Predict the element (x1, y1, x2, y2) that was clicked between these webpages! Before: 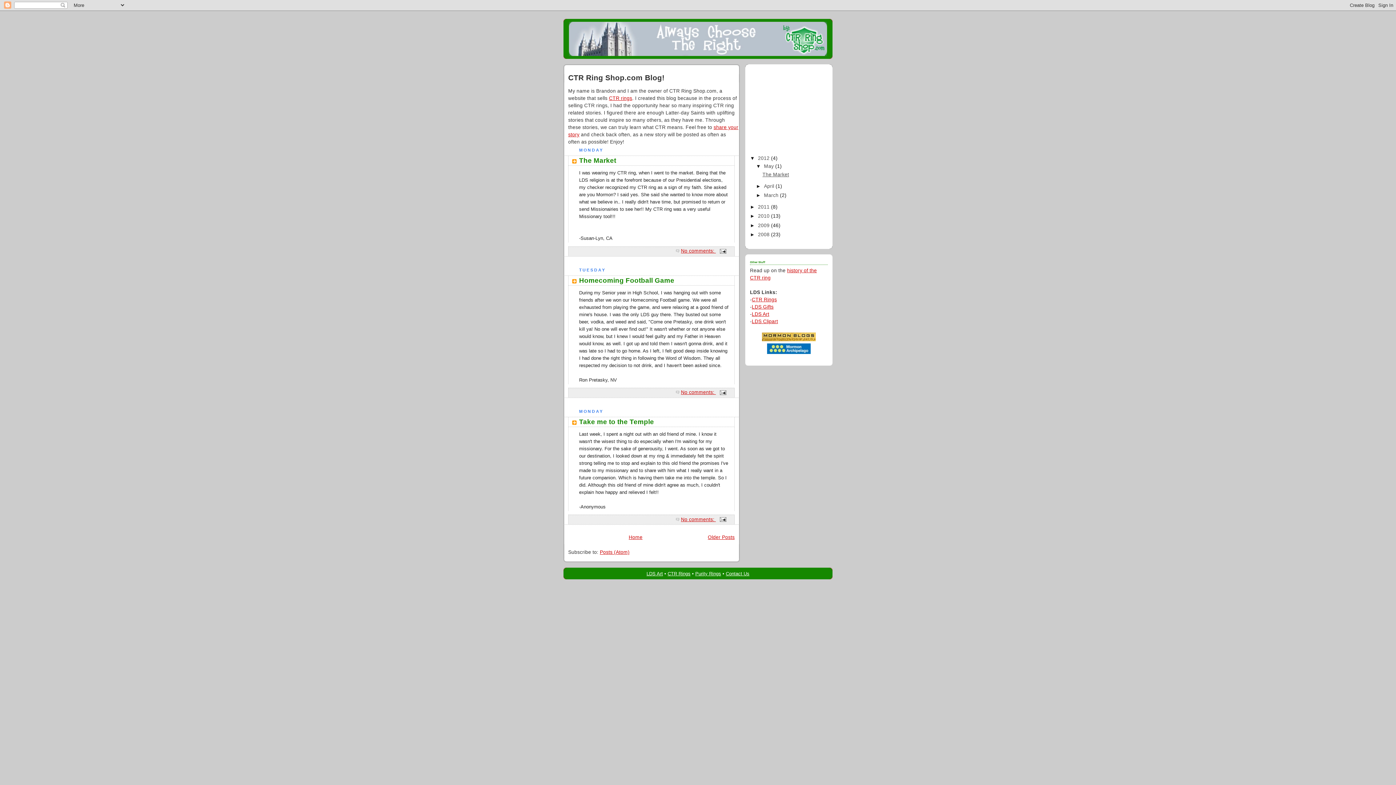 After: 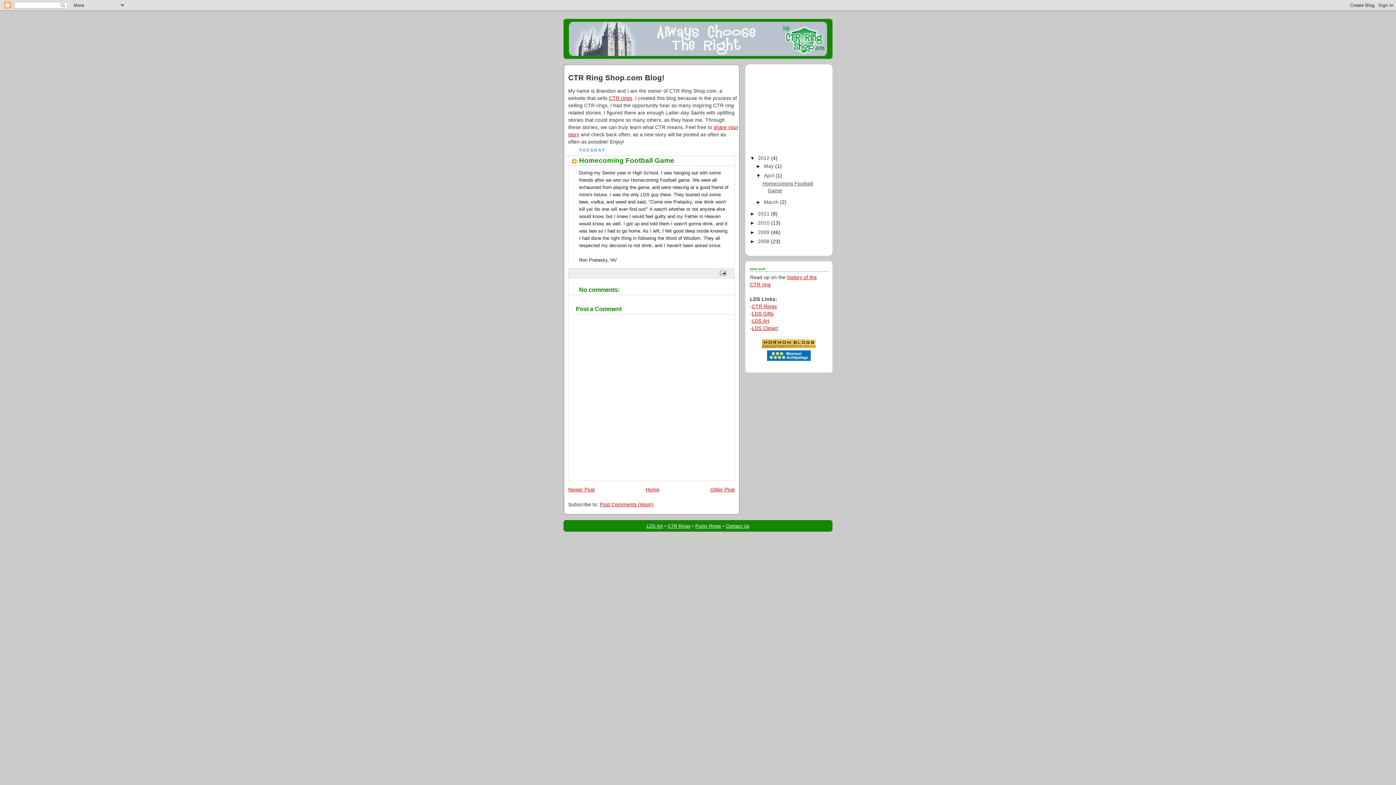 Action: bbox: (579, 276, 674, 284) label: Homecoming Football Game